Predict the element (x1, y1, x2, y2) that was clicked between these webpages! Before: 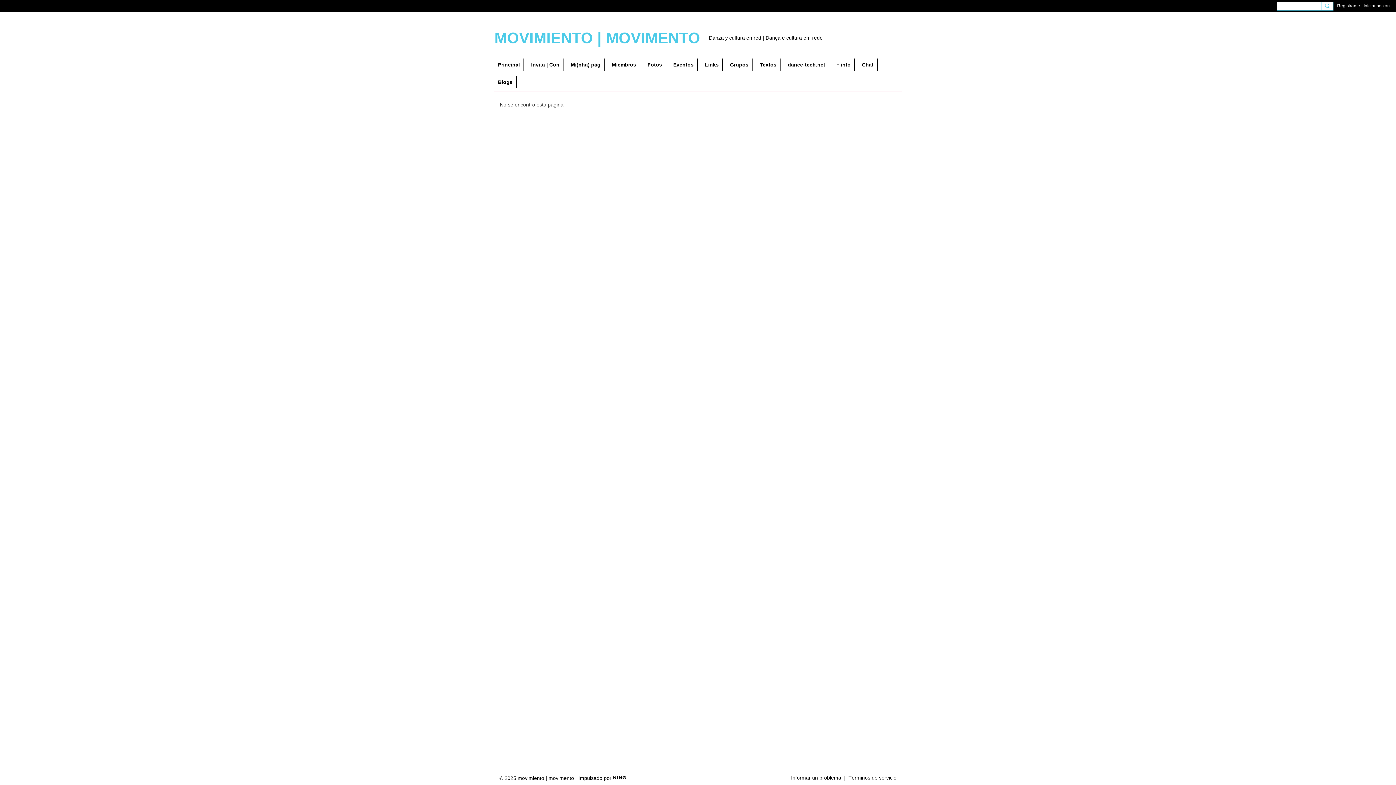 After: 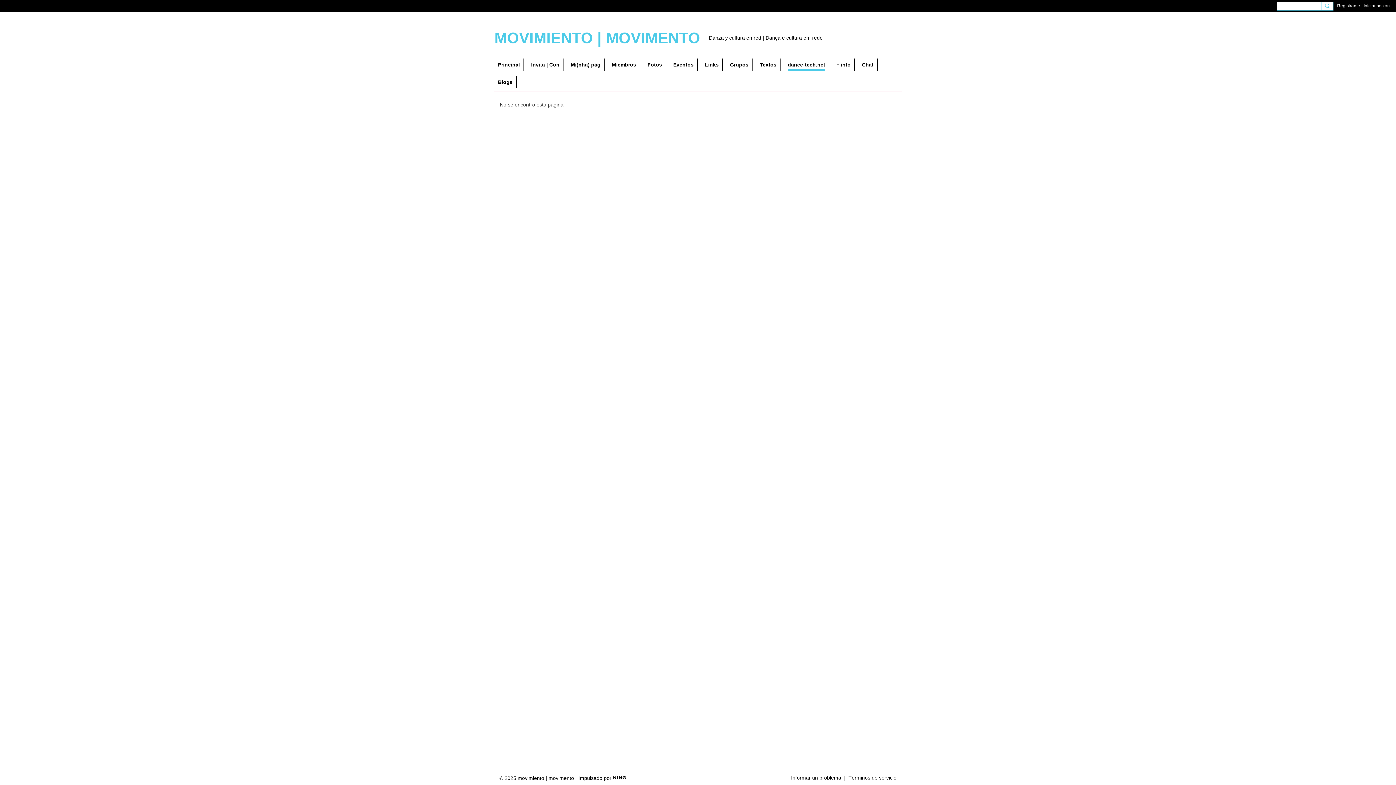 Action: bbox: (784, 58, 829, 70) label: dance-tech.net